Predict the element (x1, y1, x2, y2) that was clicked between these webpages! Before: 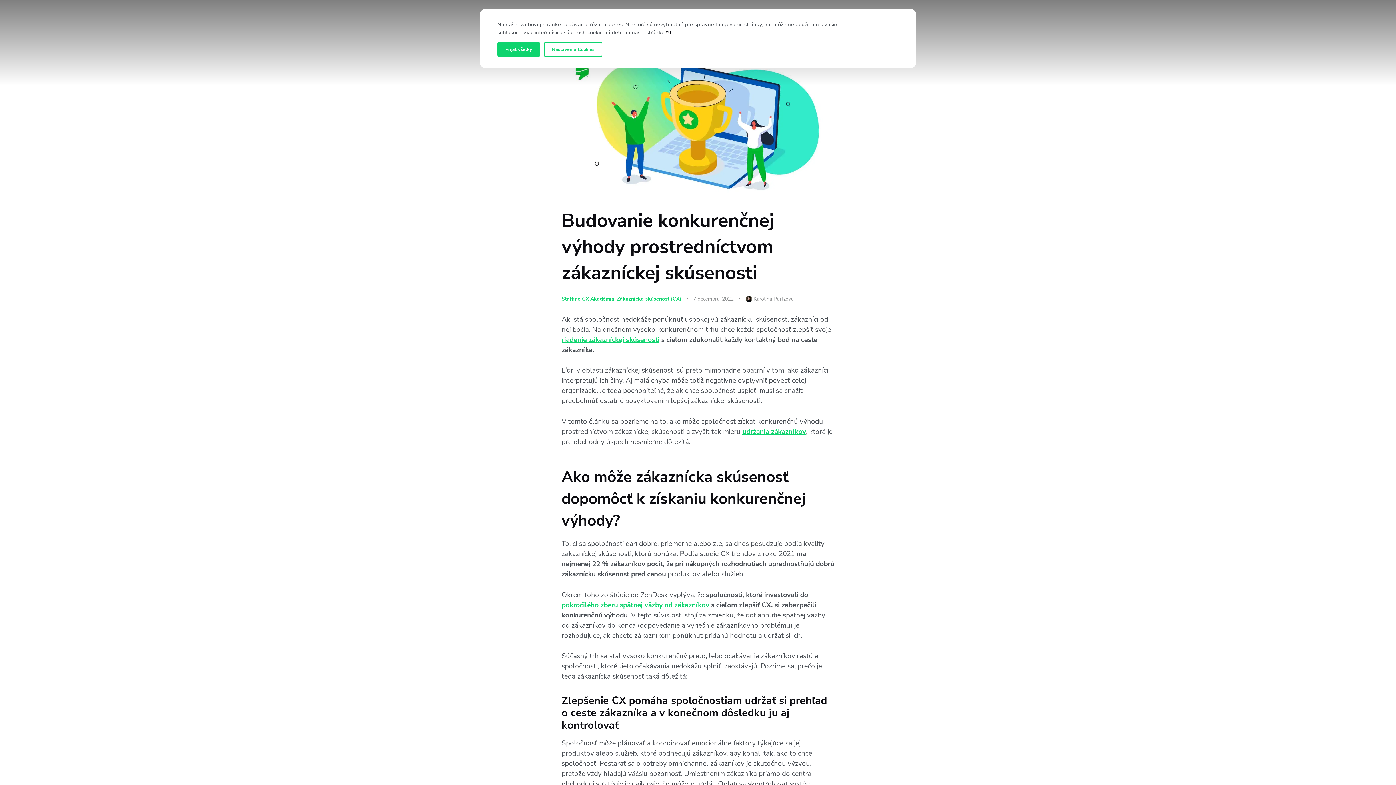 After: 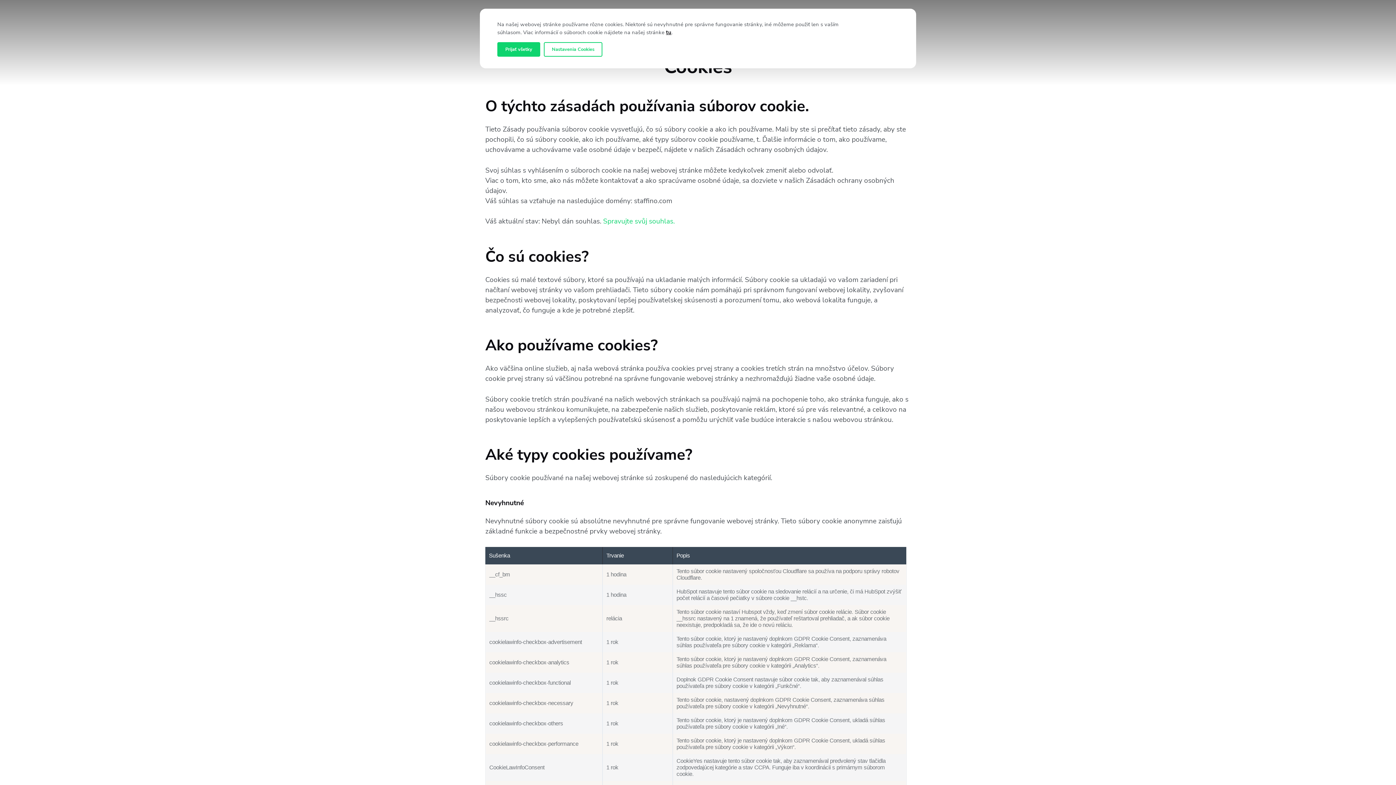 Action: label: tu bbox: (666, 28, 671, 36)